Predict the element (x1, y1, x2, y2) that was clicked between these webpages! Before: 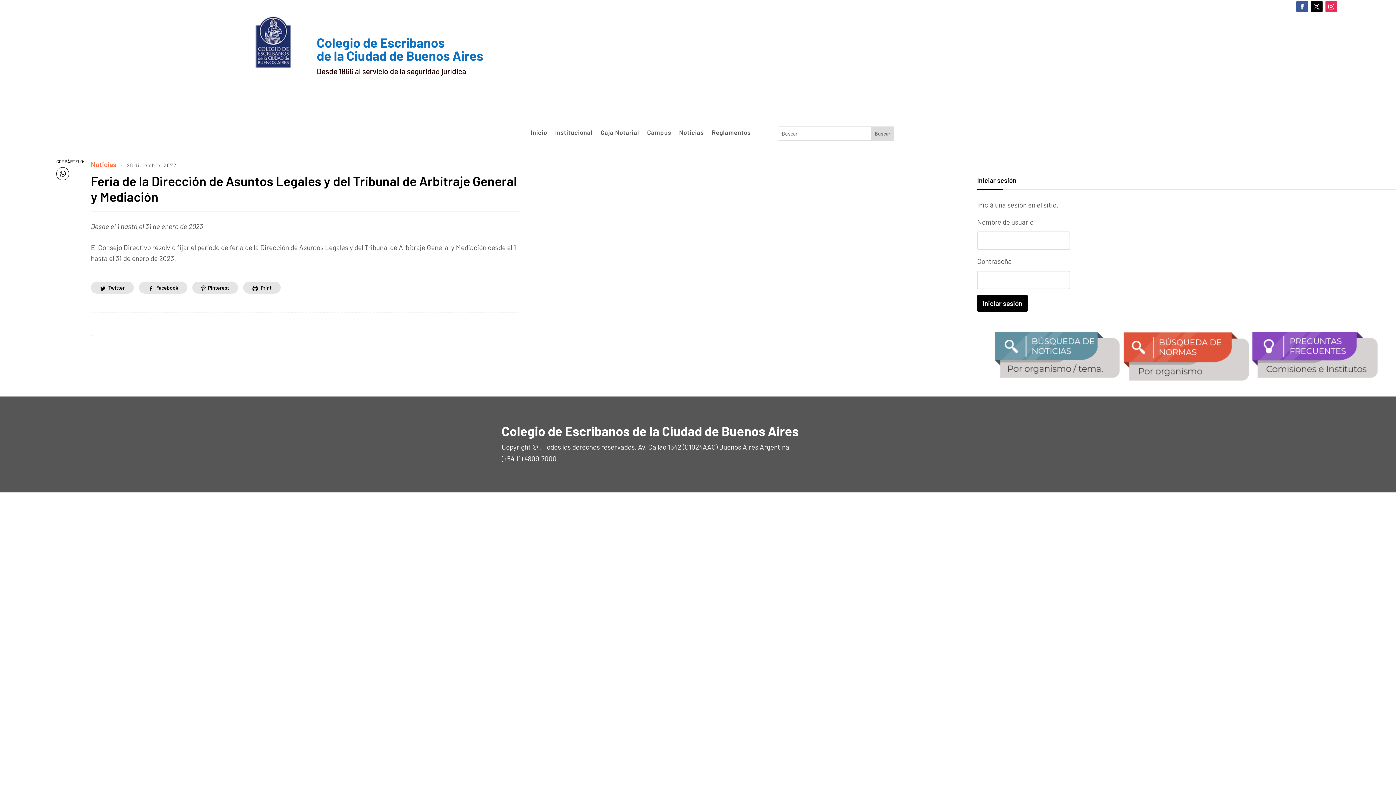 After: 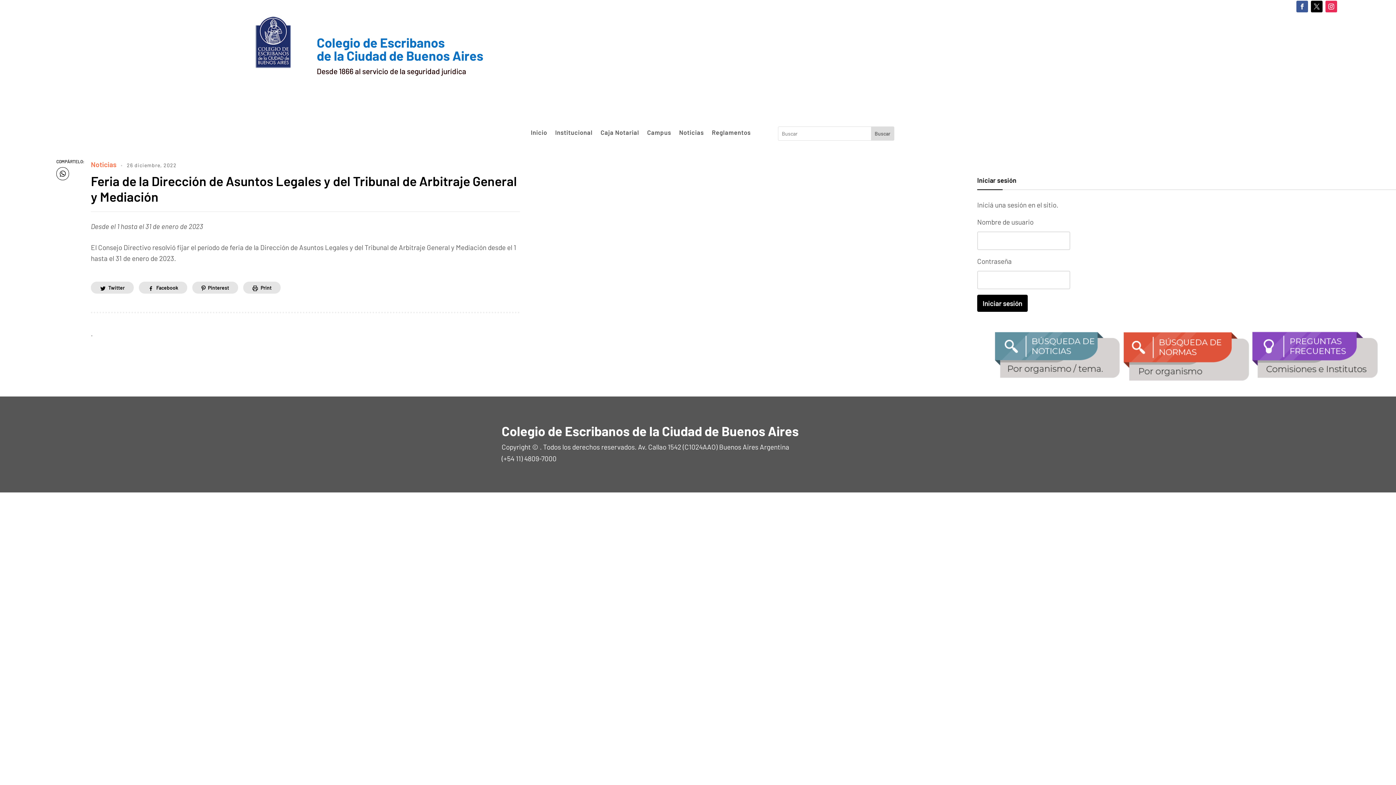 Action: bbox: (1311, 0, 1322, 12)